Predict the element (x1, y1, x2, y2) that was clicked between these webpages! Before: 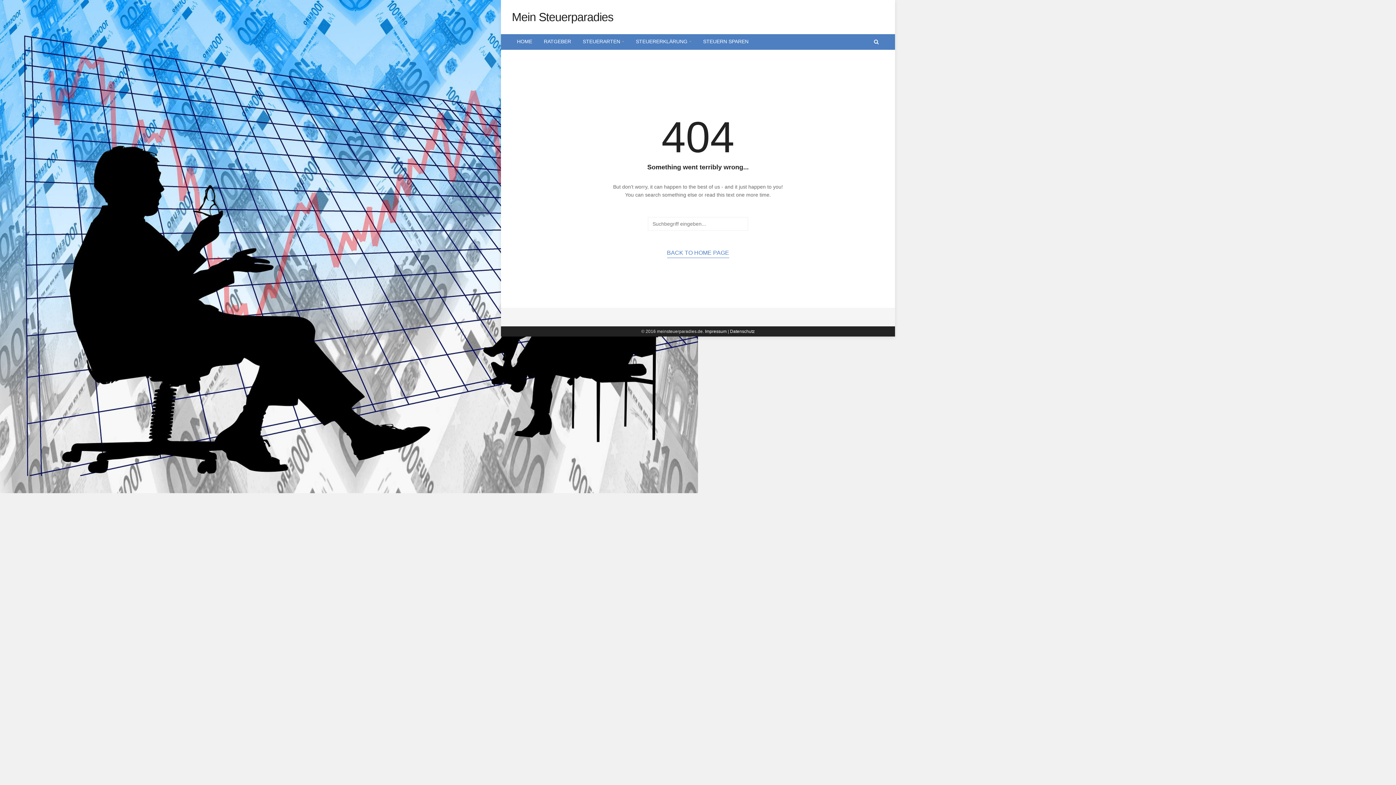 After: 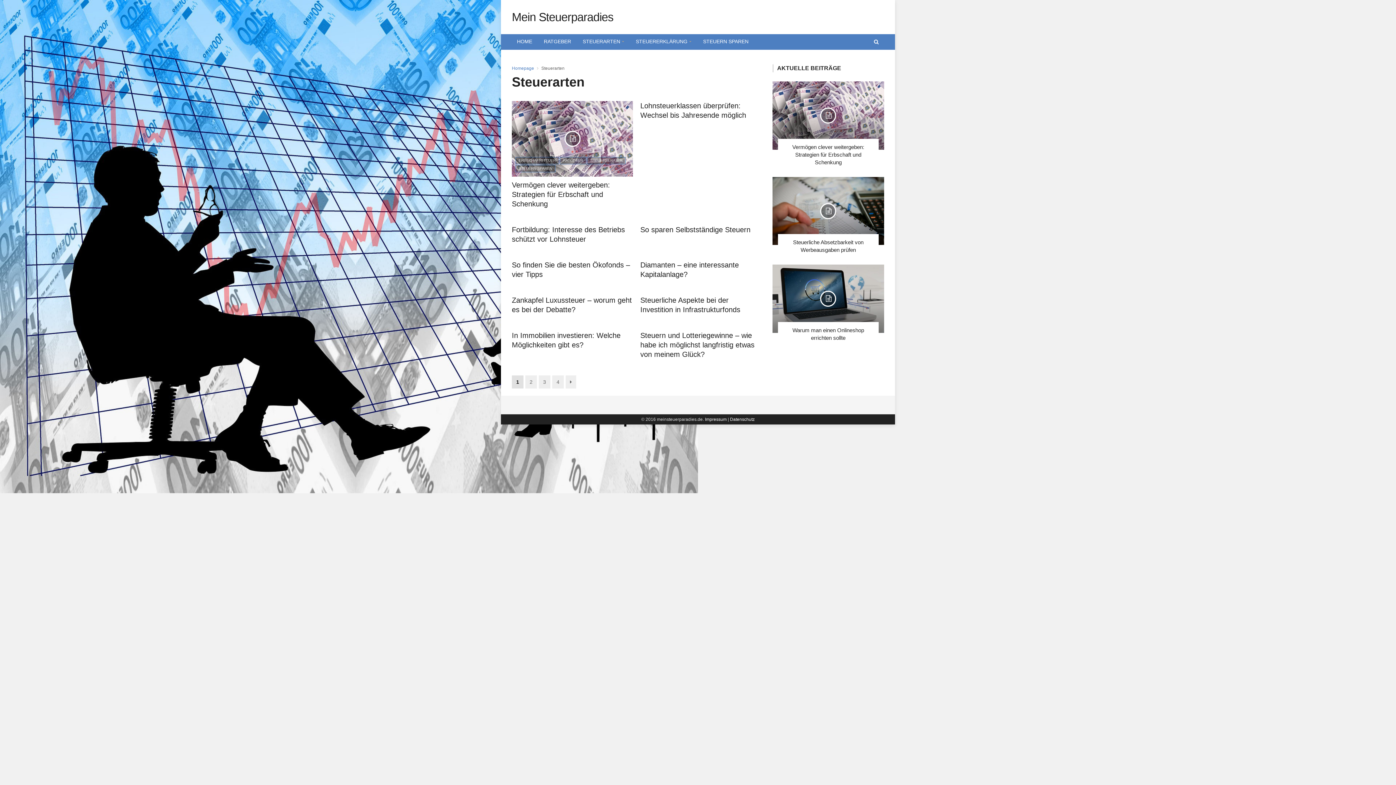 Action: label: STEUERARTEN bbox: (577, 34, 629, 49)